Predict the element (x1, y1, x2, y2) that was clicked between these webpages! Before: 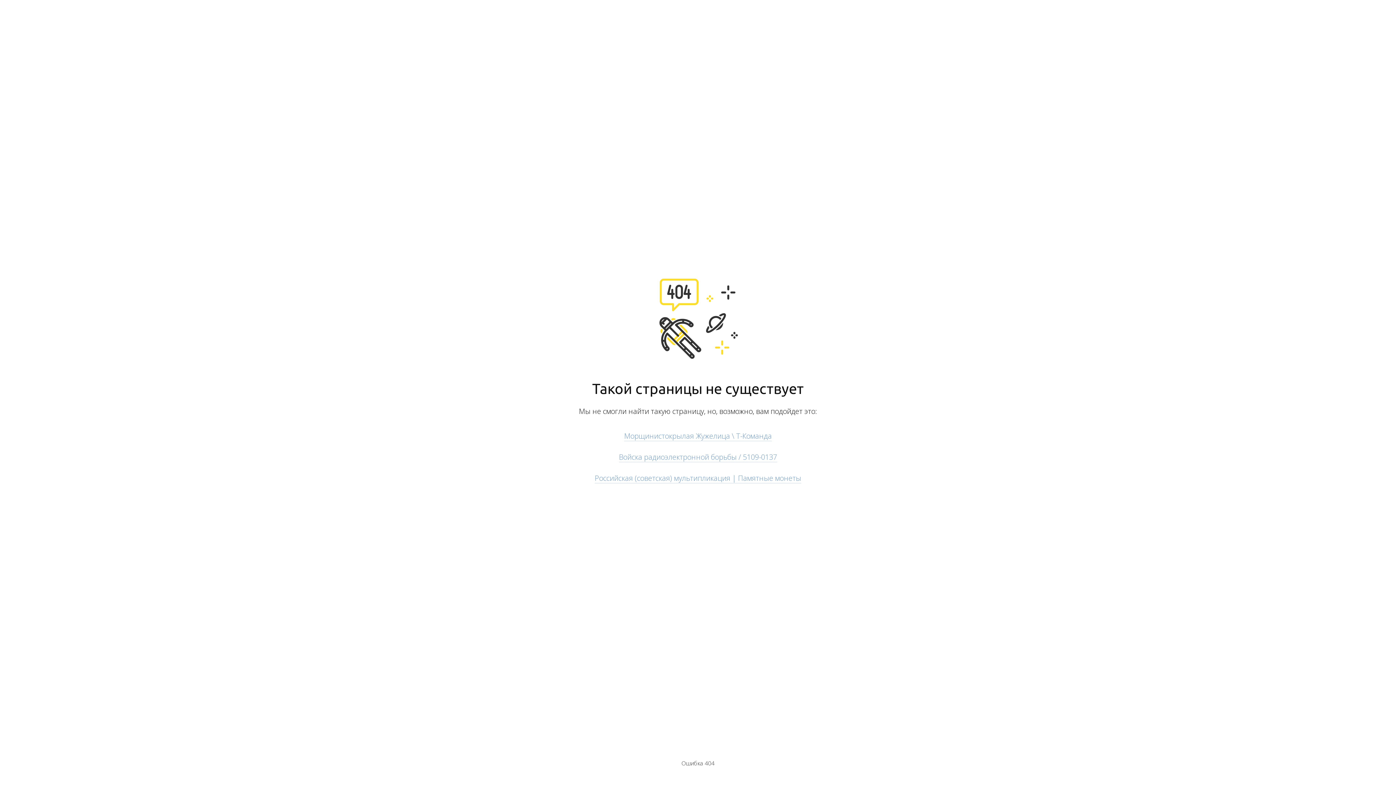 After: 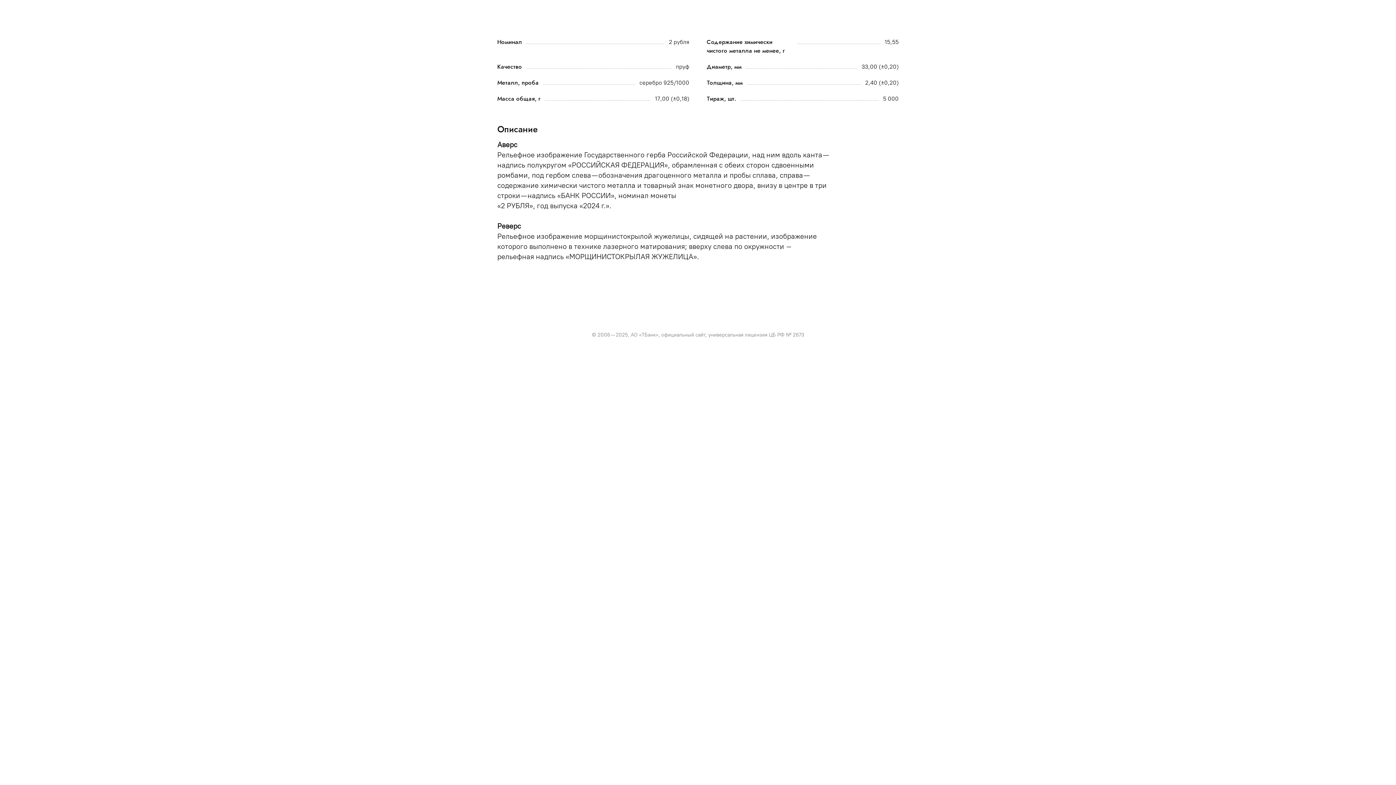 Action: label: Морщинистокрылая Жужелица \ Т-Команда bbox: (624, 431, 772, 441)